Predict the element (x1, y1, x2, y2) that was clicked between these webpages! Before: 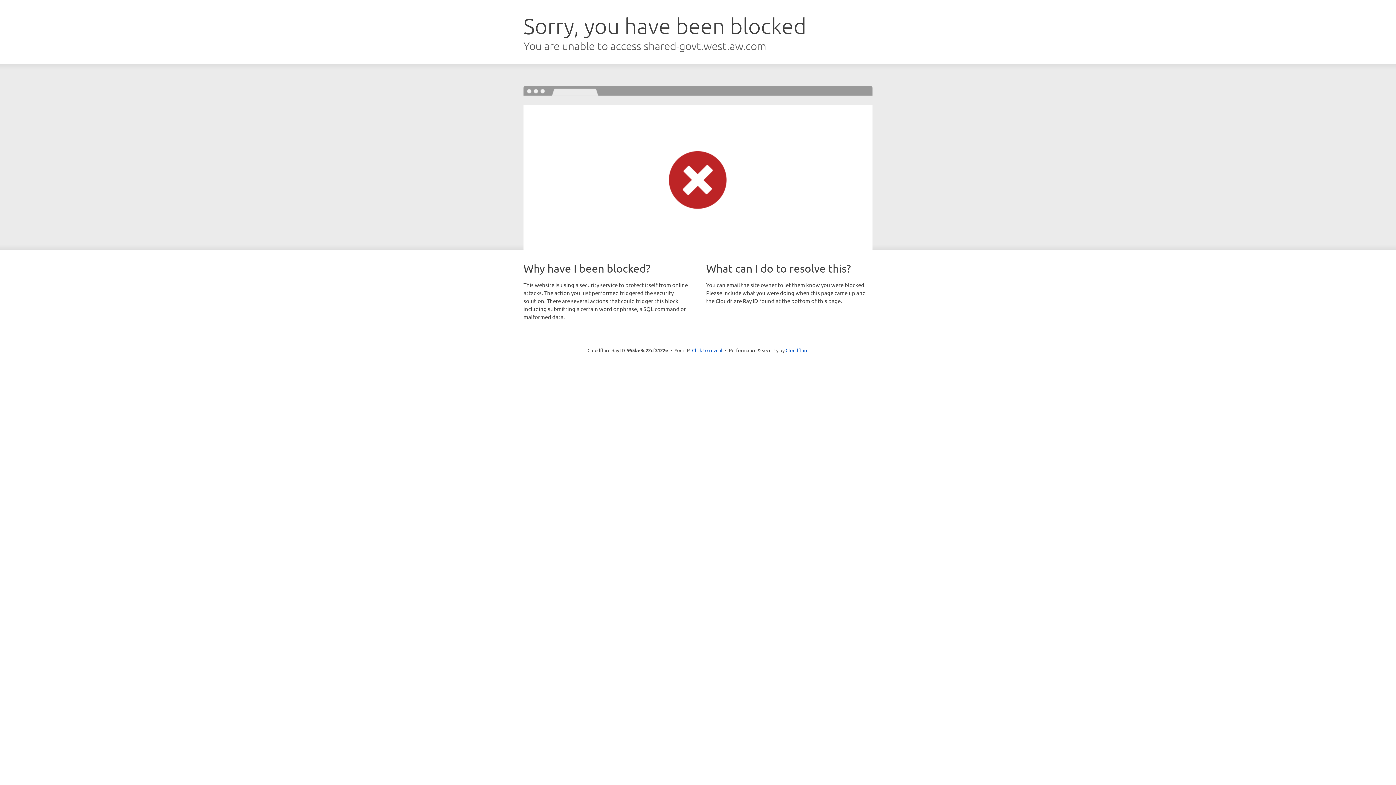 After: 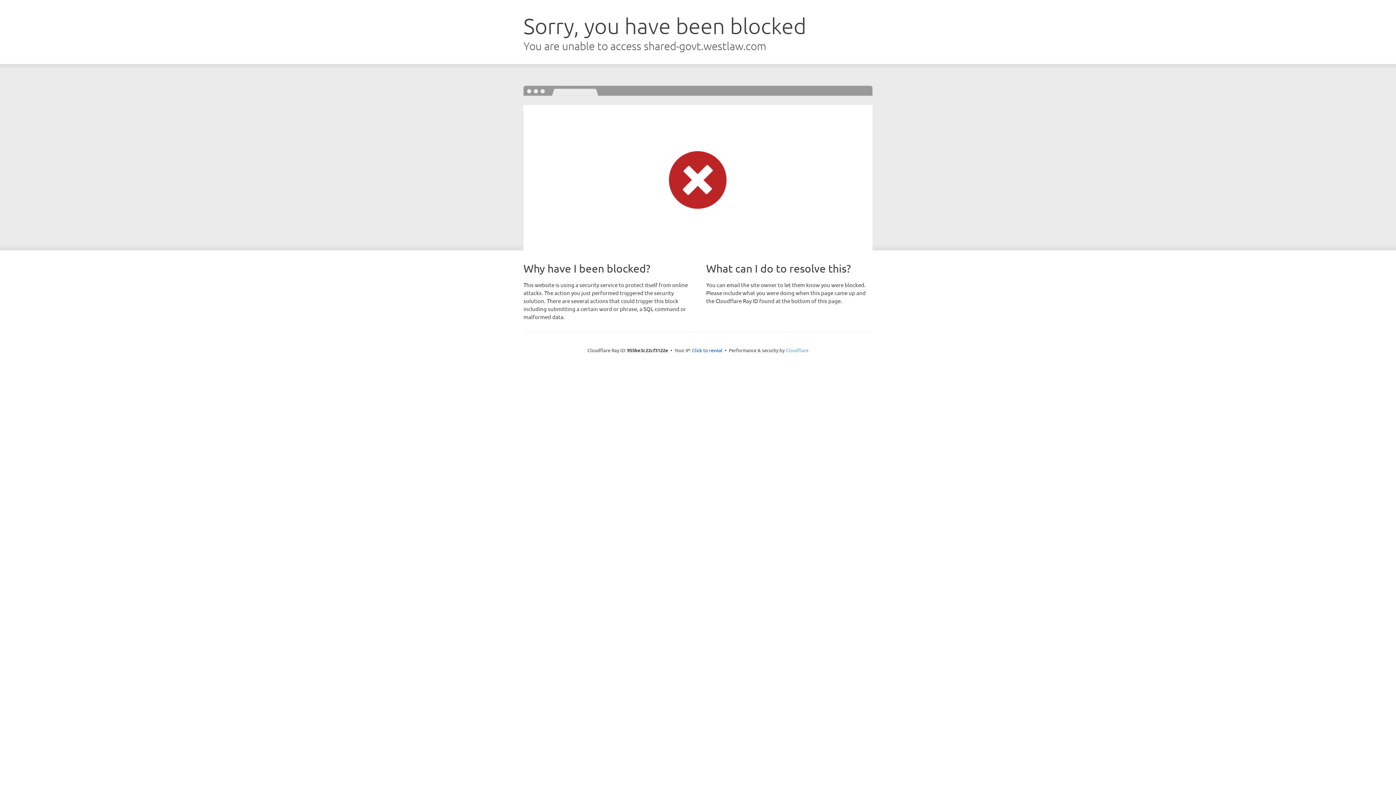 Action: bbox: (785, 347, 808, 353) label: Cloudflare